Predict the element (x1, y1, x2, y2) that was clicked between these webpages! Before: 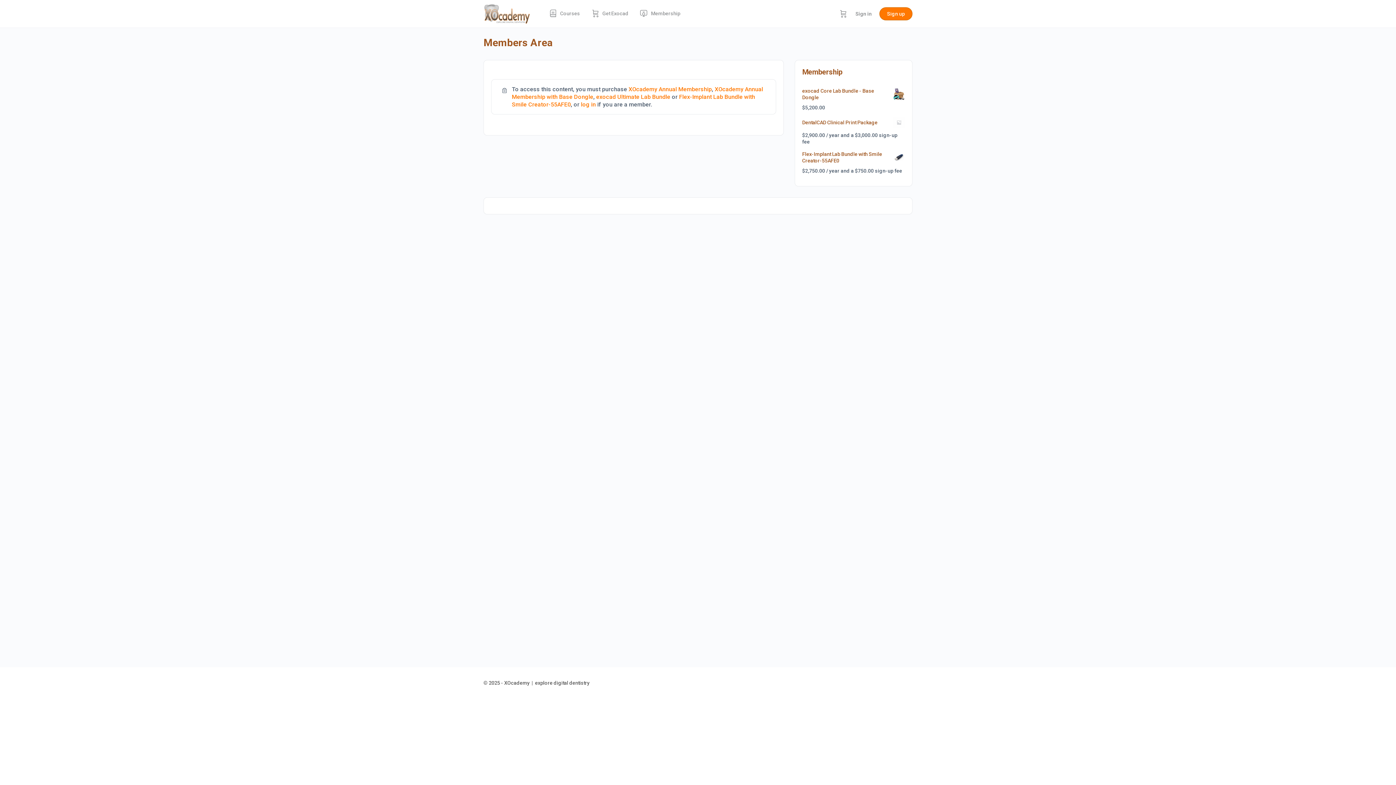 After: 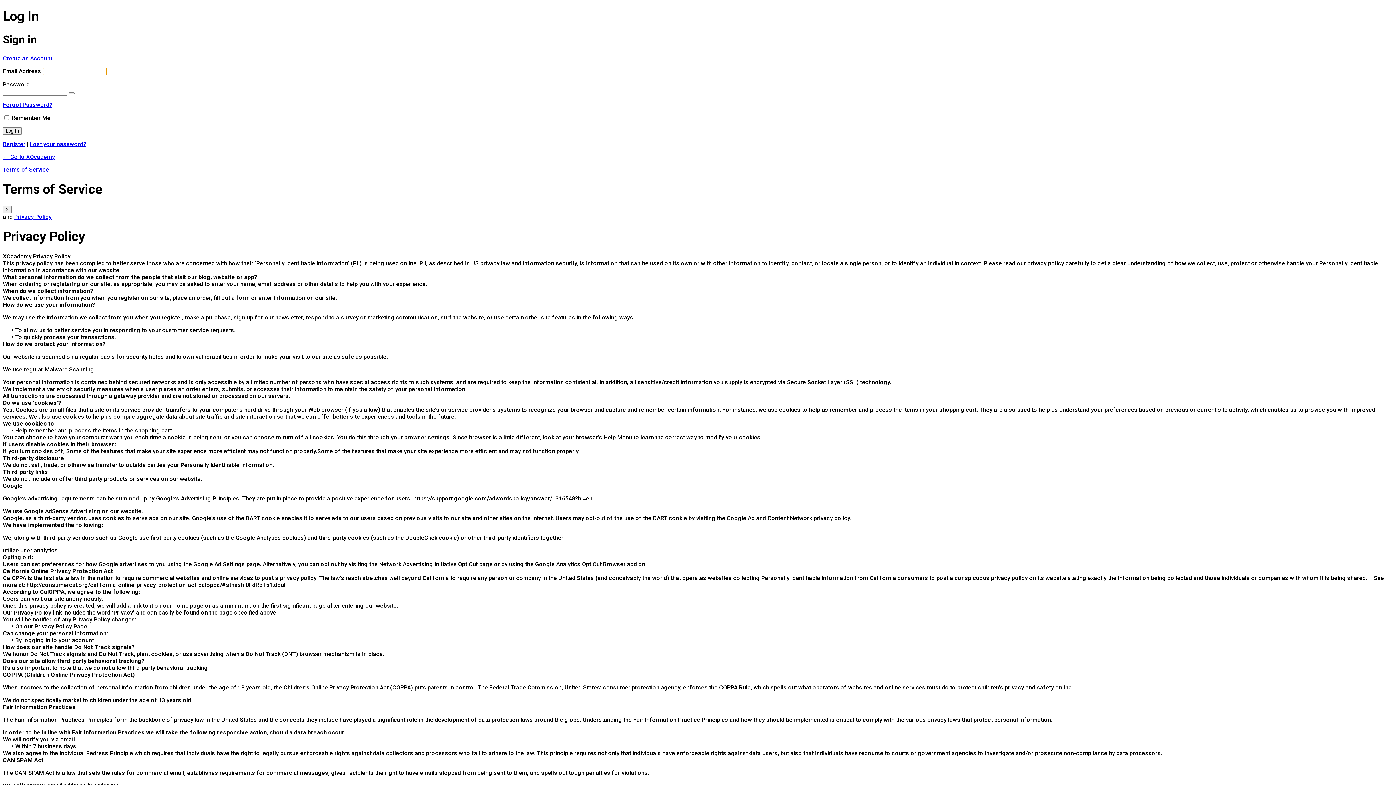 Action: bbox: (851, 5, 876, 22) label: Sign in